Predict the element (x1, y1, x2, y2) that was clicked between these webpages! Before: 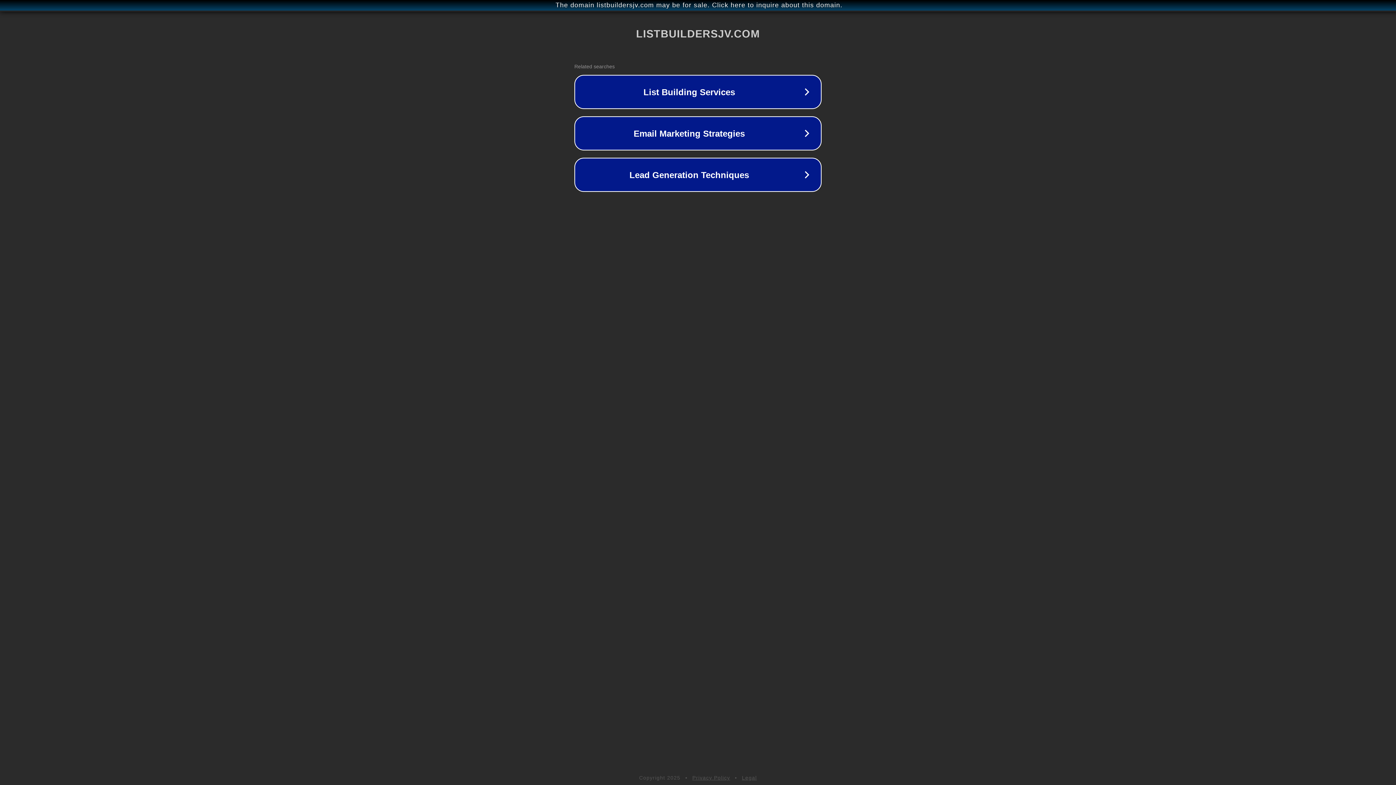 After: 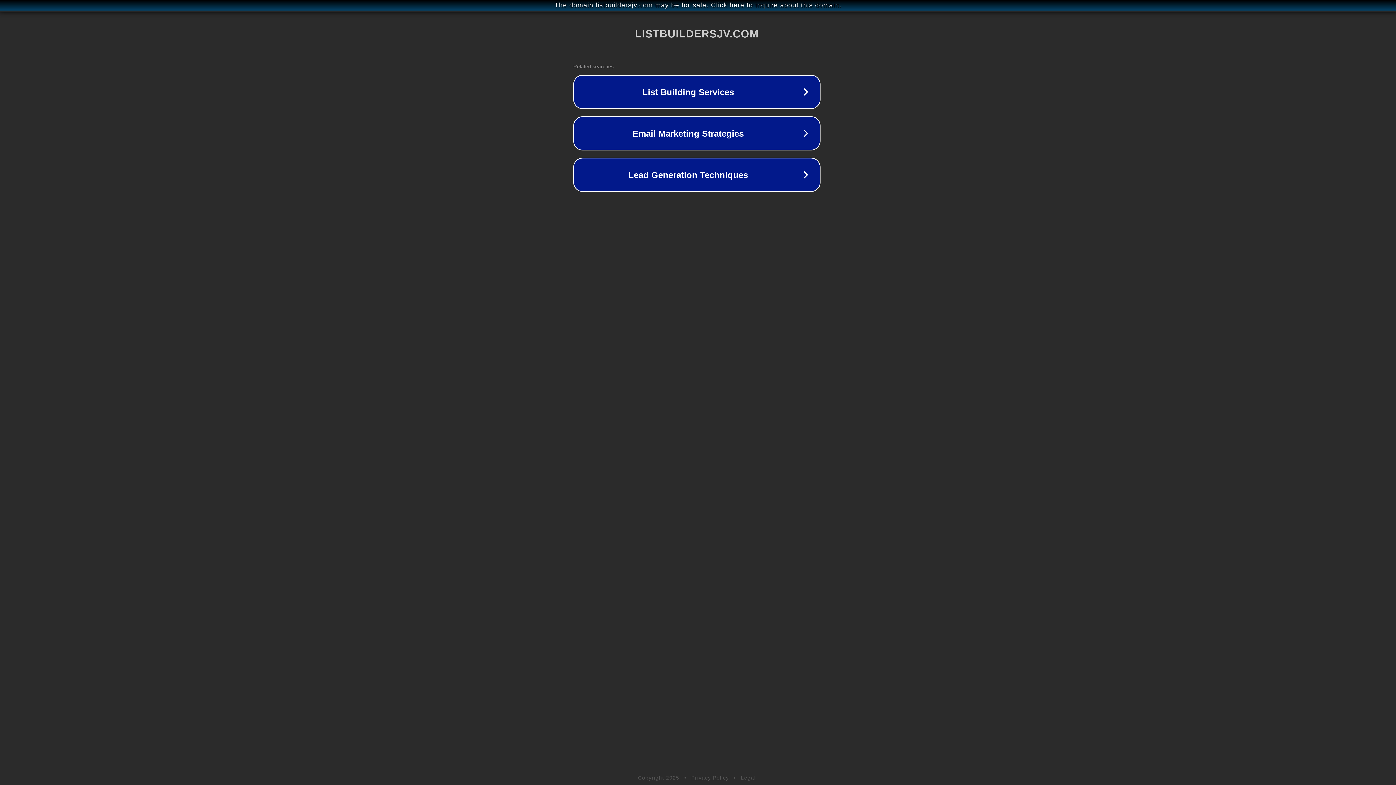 Action: bbox: (1, 1, 1397, 9) label: The domain listbuildersjv.com may be for sale. Click here to inquire about this domain.